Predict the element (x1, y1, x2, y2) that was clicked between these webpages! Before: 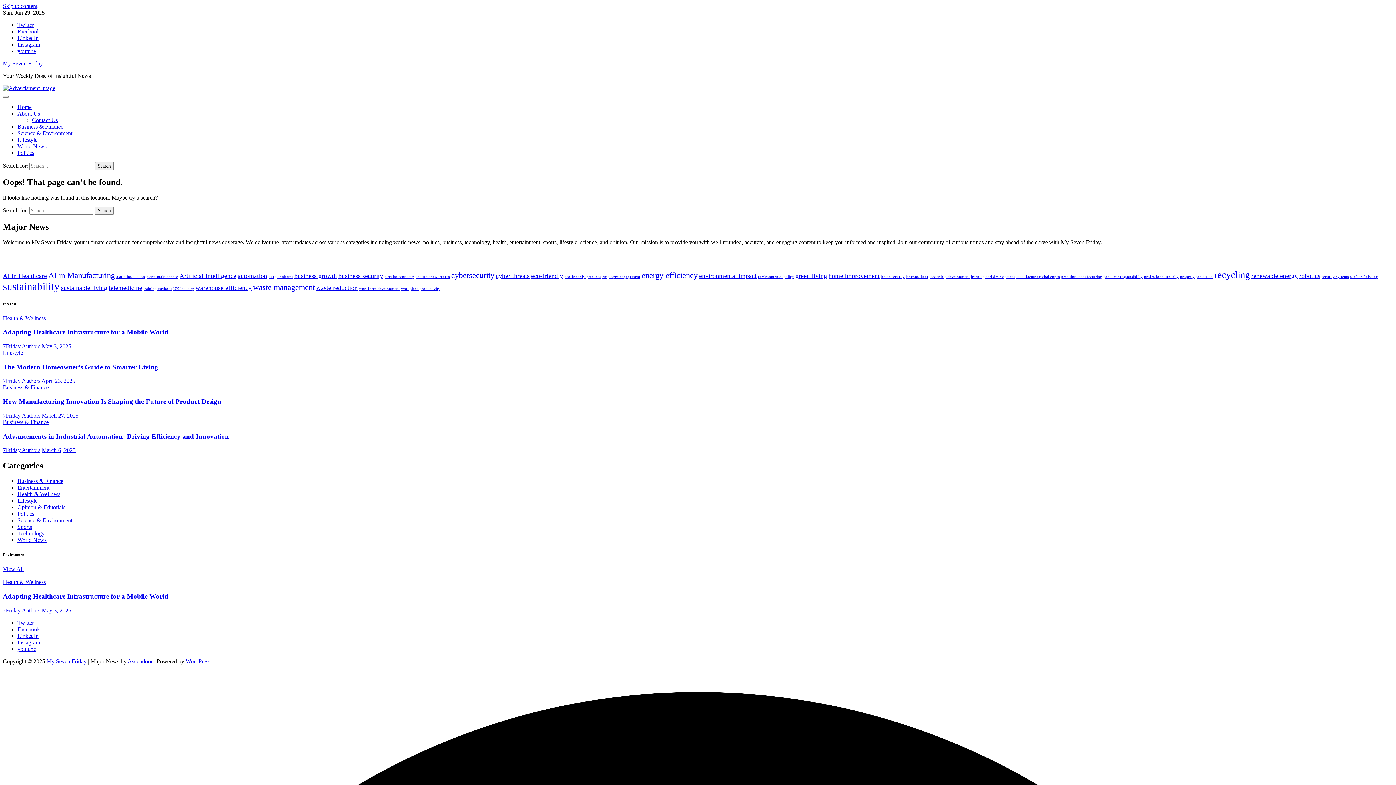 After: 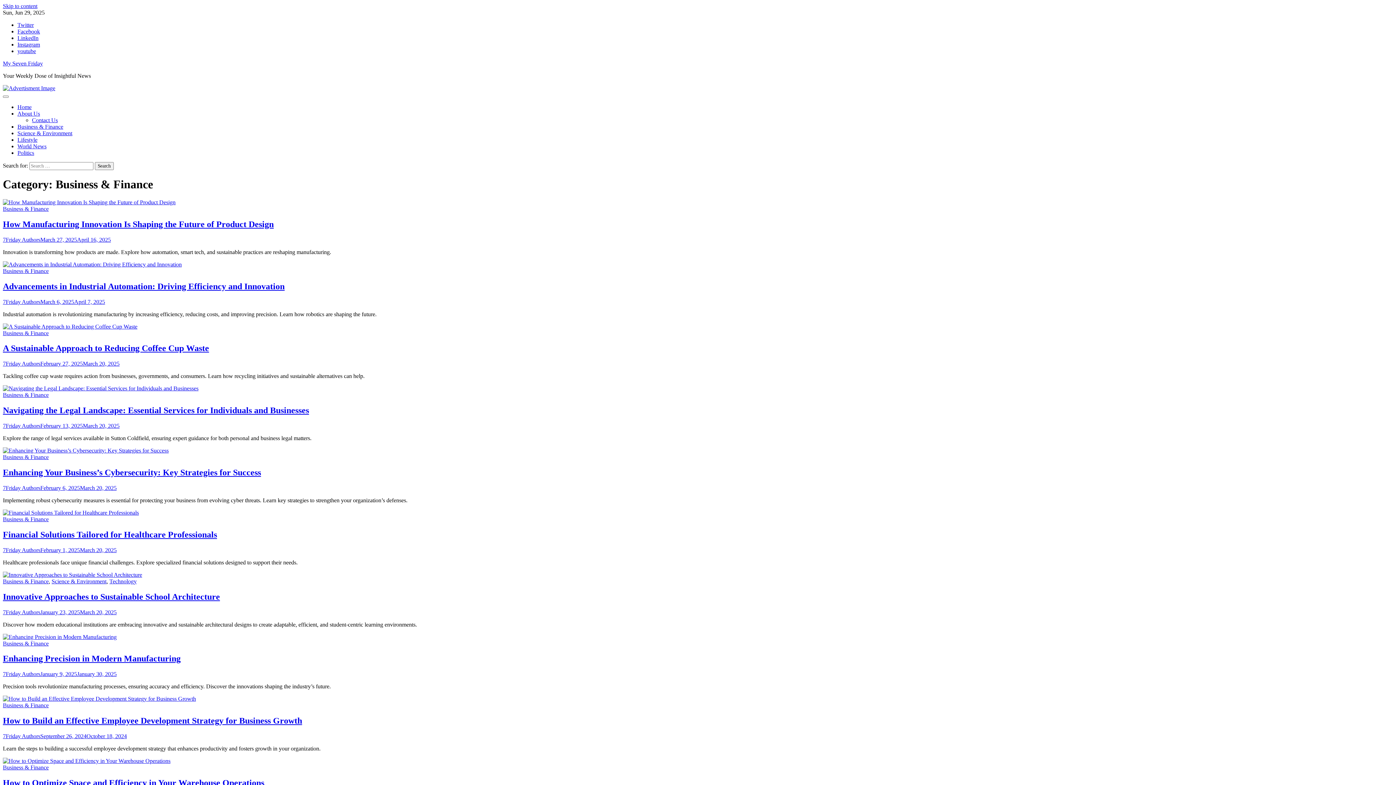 Action: bbox: (17, 123, 63, 129) label: Business & Finance